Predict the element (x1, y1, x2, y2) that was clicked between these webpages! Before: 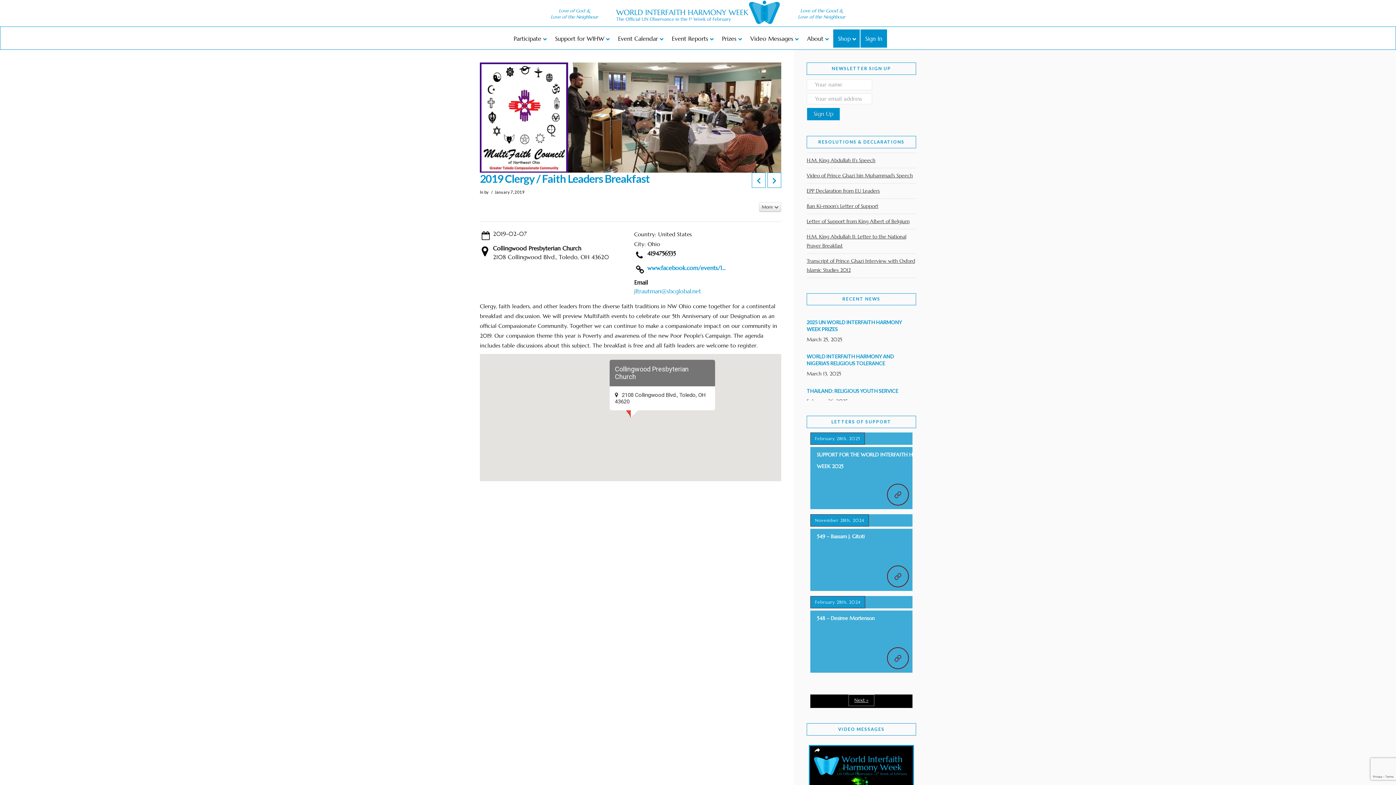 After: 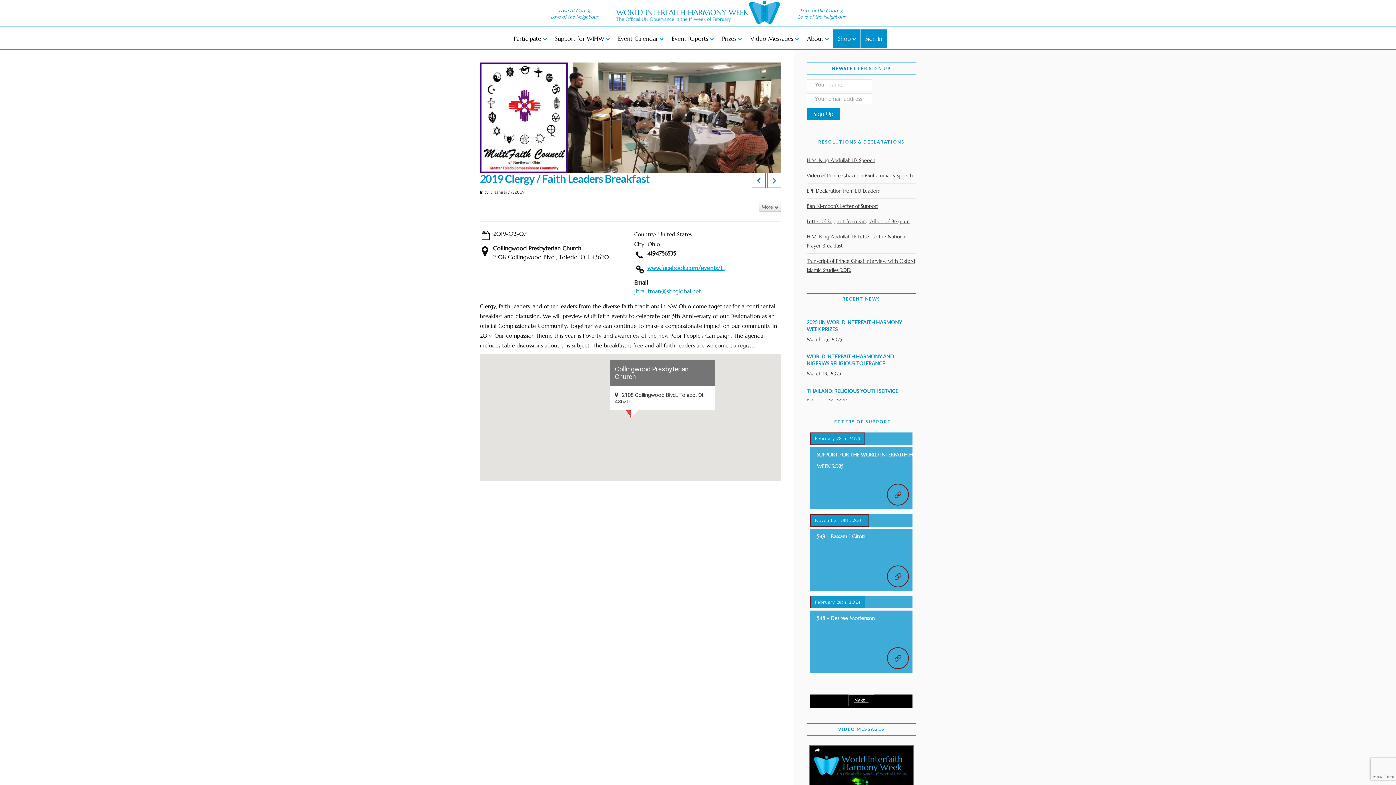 Action: bbox: (647, 264, 725, 271) label: www.facebook.com/events/1...